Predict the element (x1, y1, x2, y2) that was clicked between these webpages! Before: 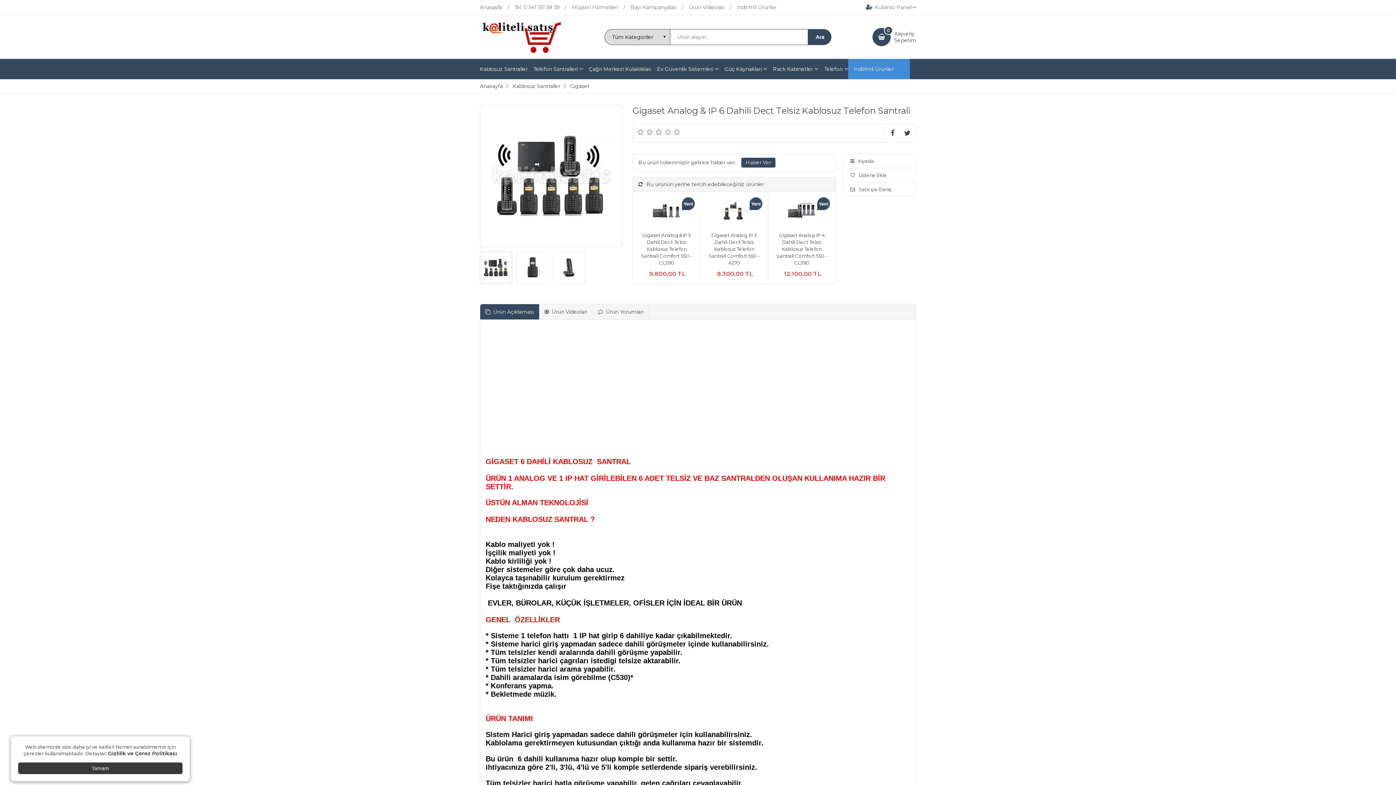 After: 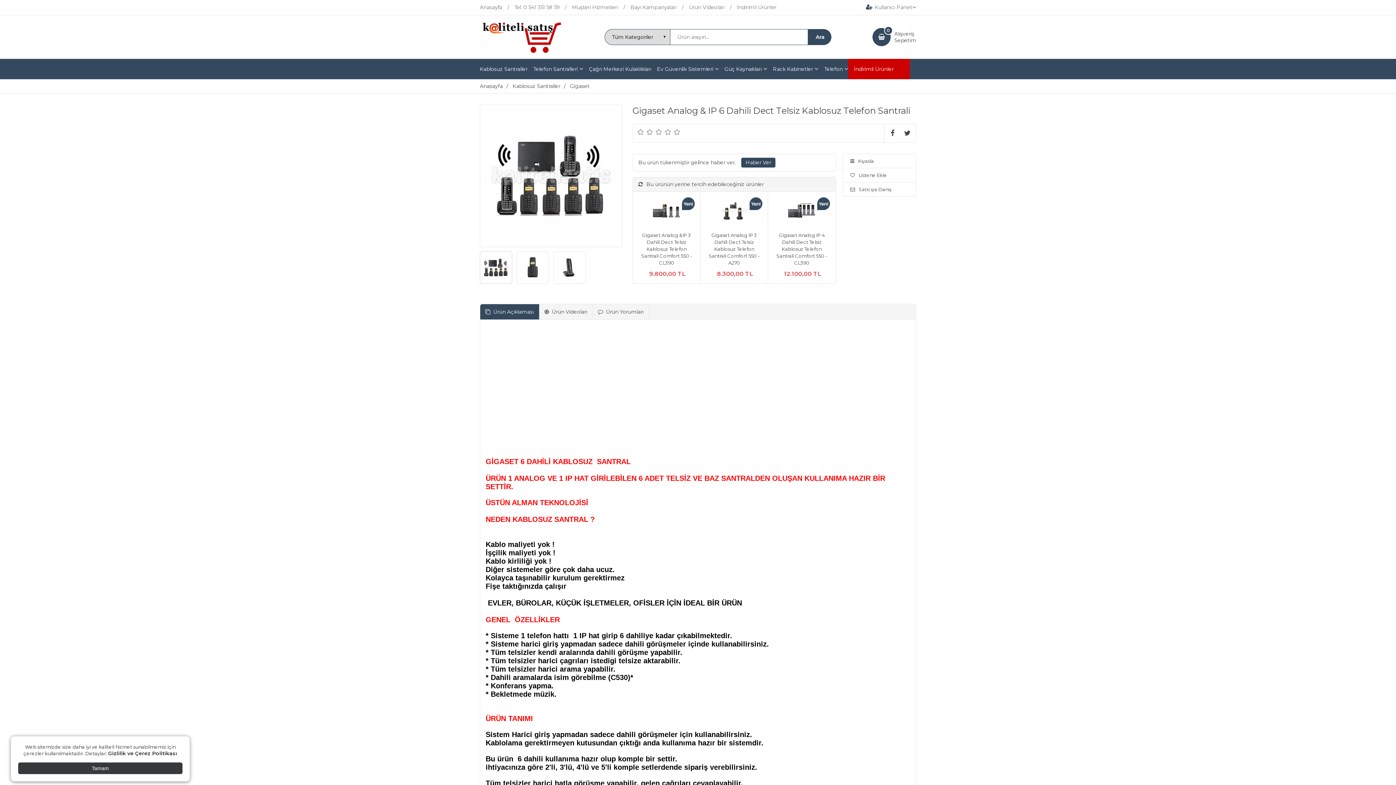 Action: label: Ürün Açıklaması bbox: (480, 304, 539, 319)